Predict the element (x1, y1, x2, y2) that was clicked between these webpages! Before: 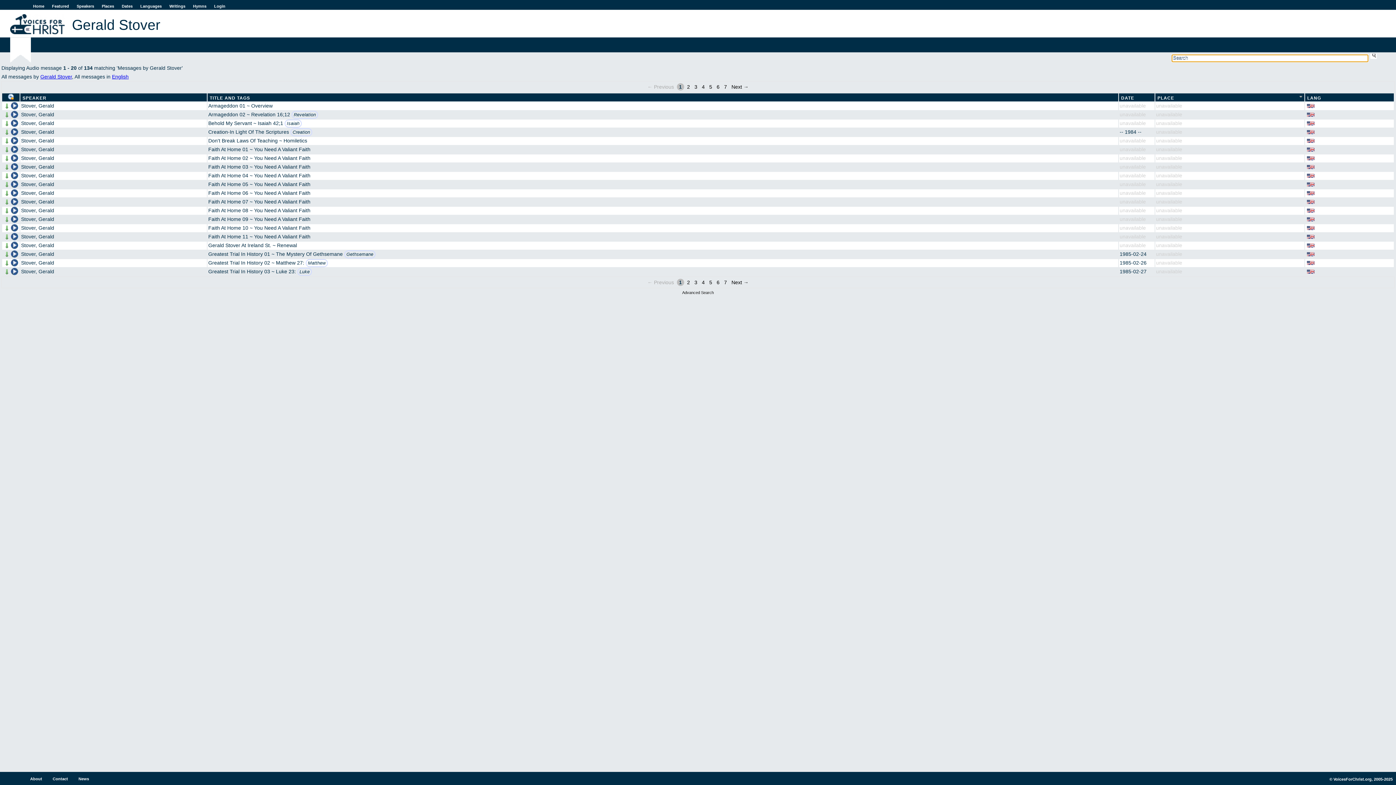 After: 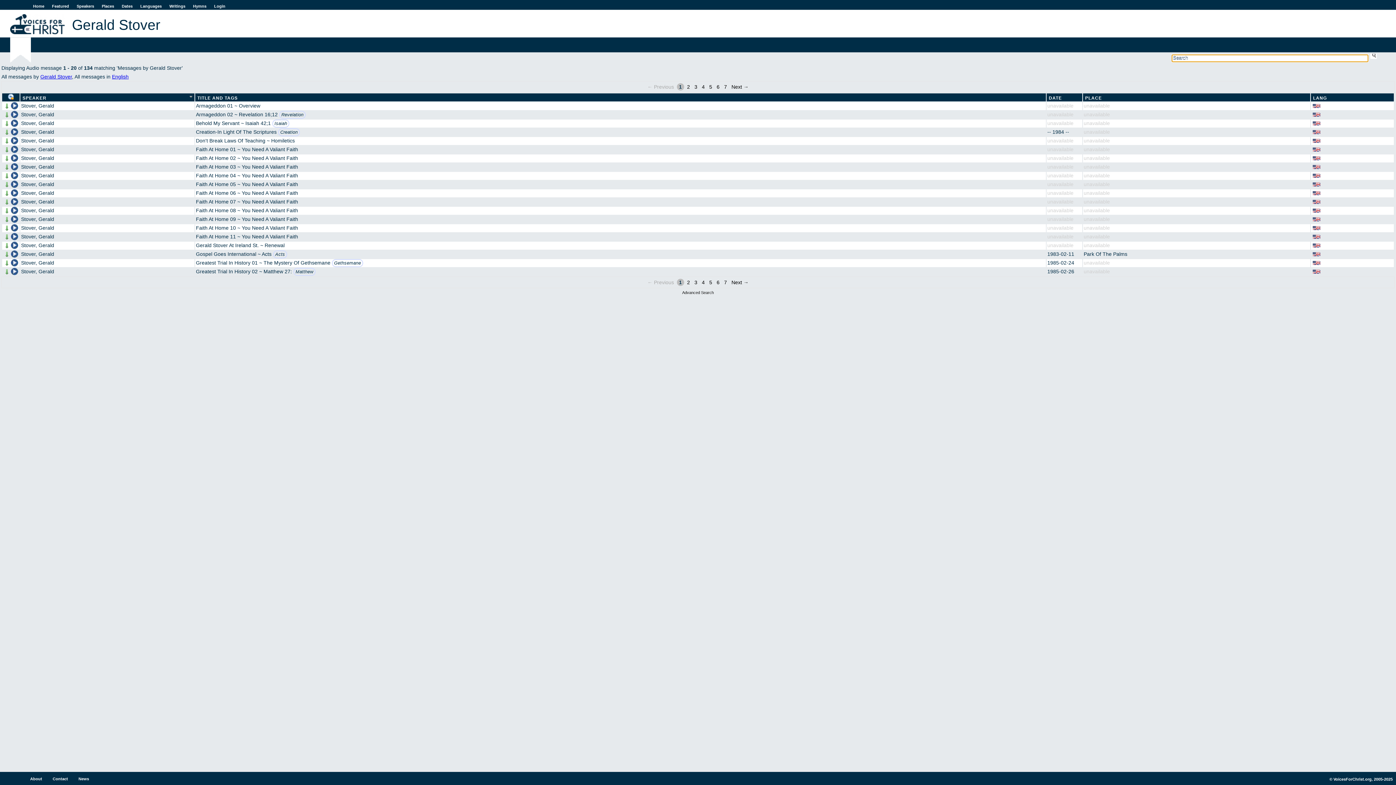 Action: label: Stover, Gerald bbox: (21, 111, 54, 117)